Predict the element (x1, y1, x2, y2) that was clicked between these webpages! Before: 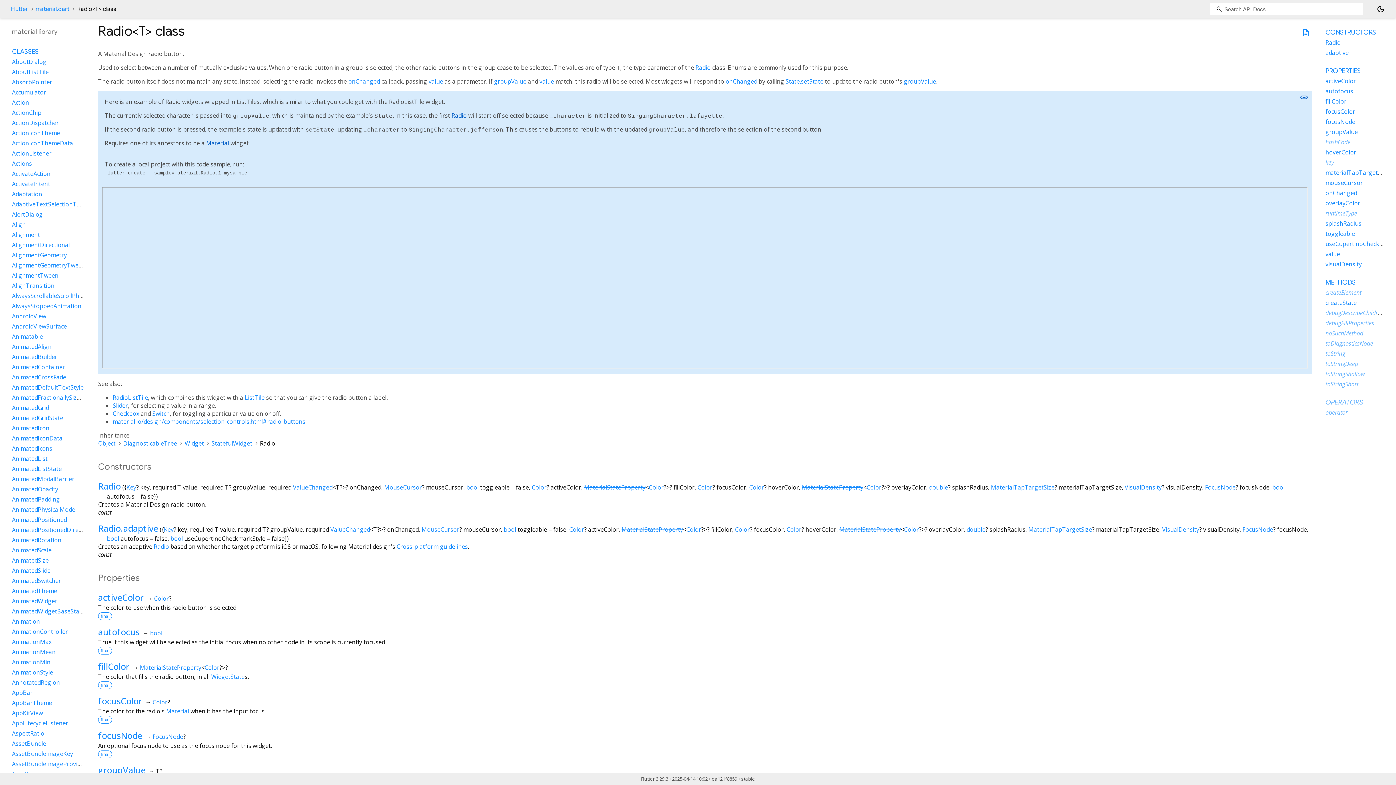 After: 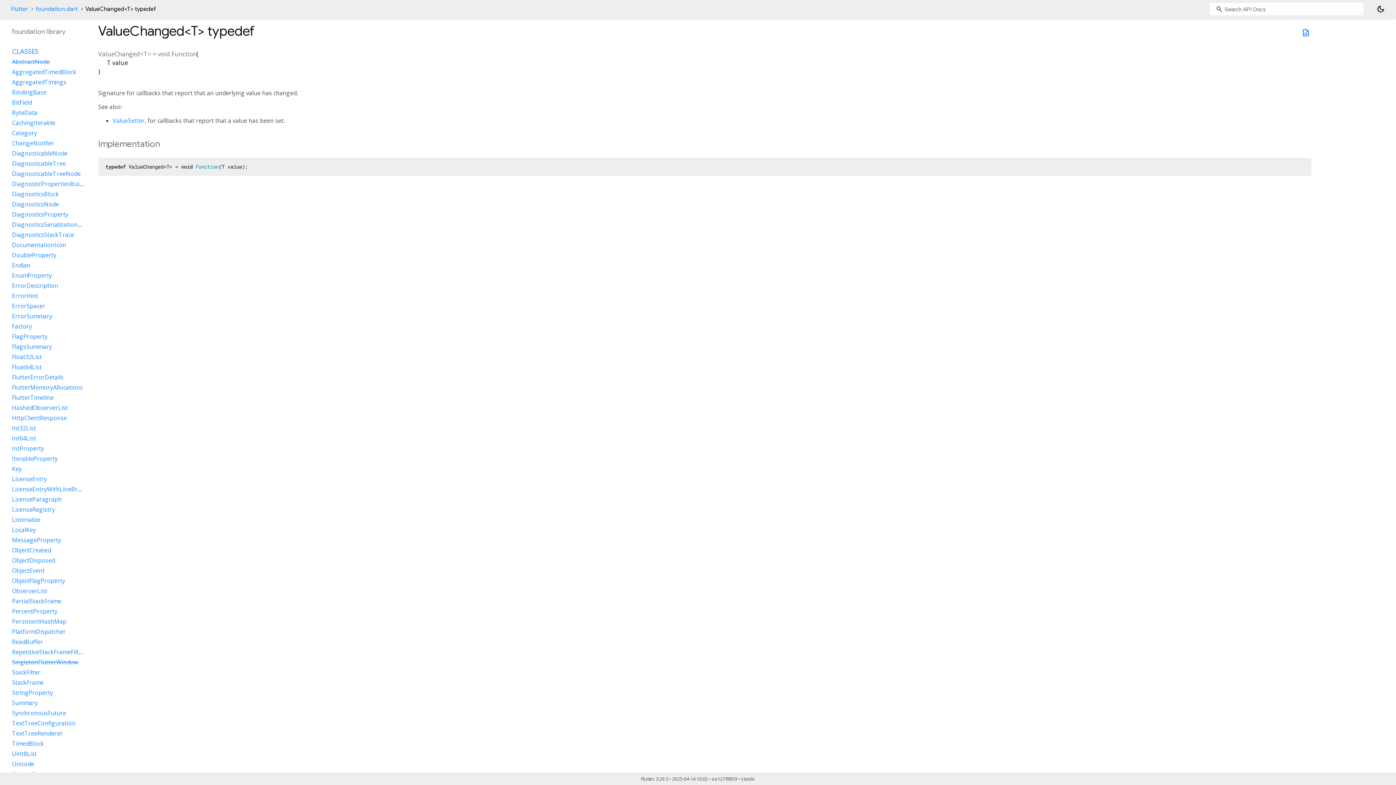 Action: label: ValueChanged bbox: (293, 483, 332, 491)